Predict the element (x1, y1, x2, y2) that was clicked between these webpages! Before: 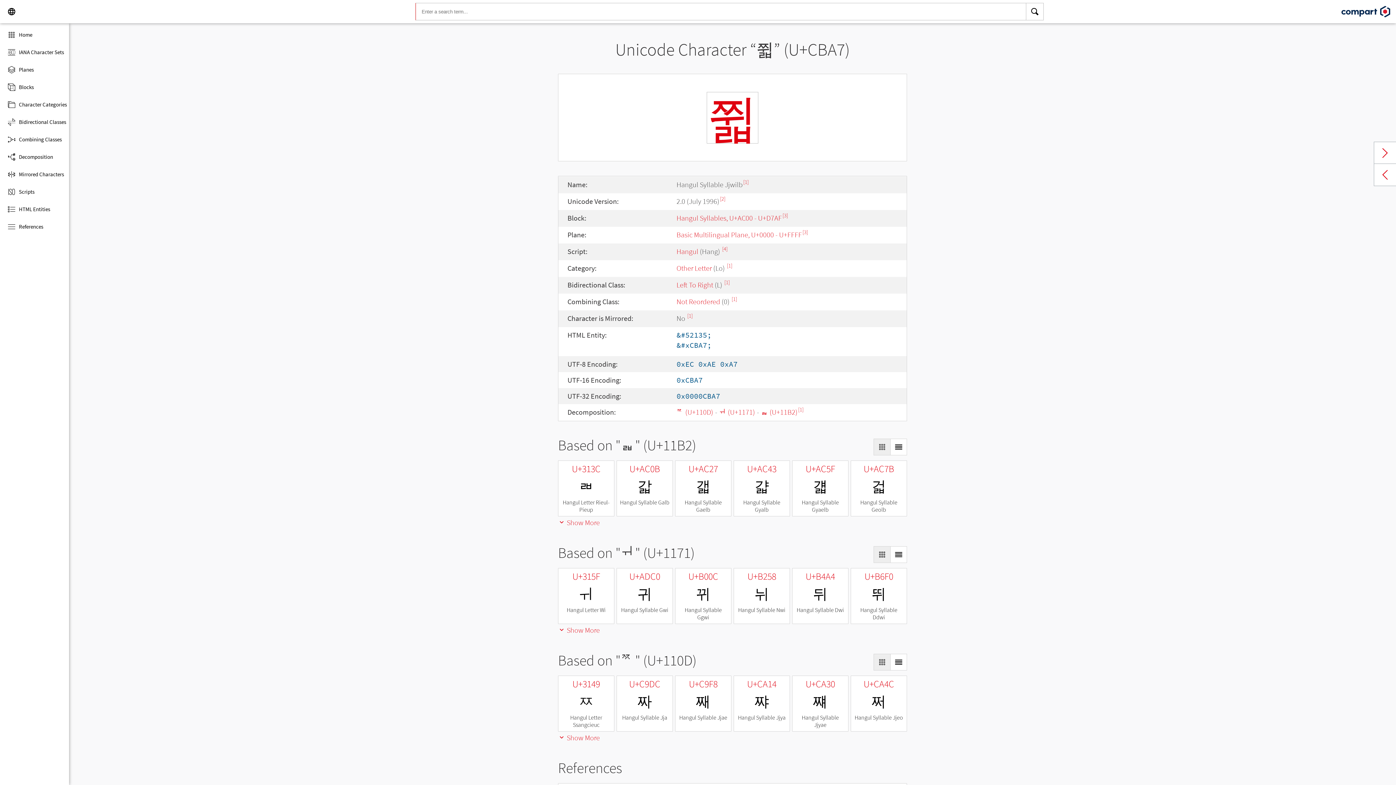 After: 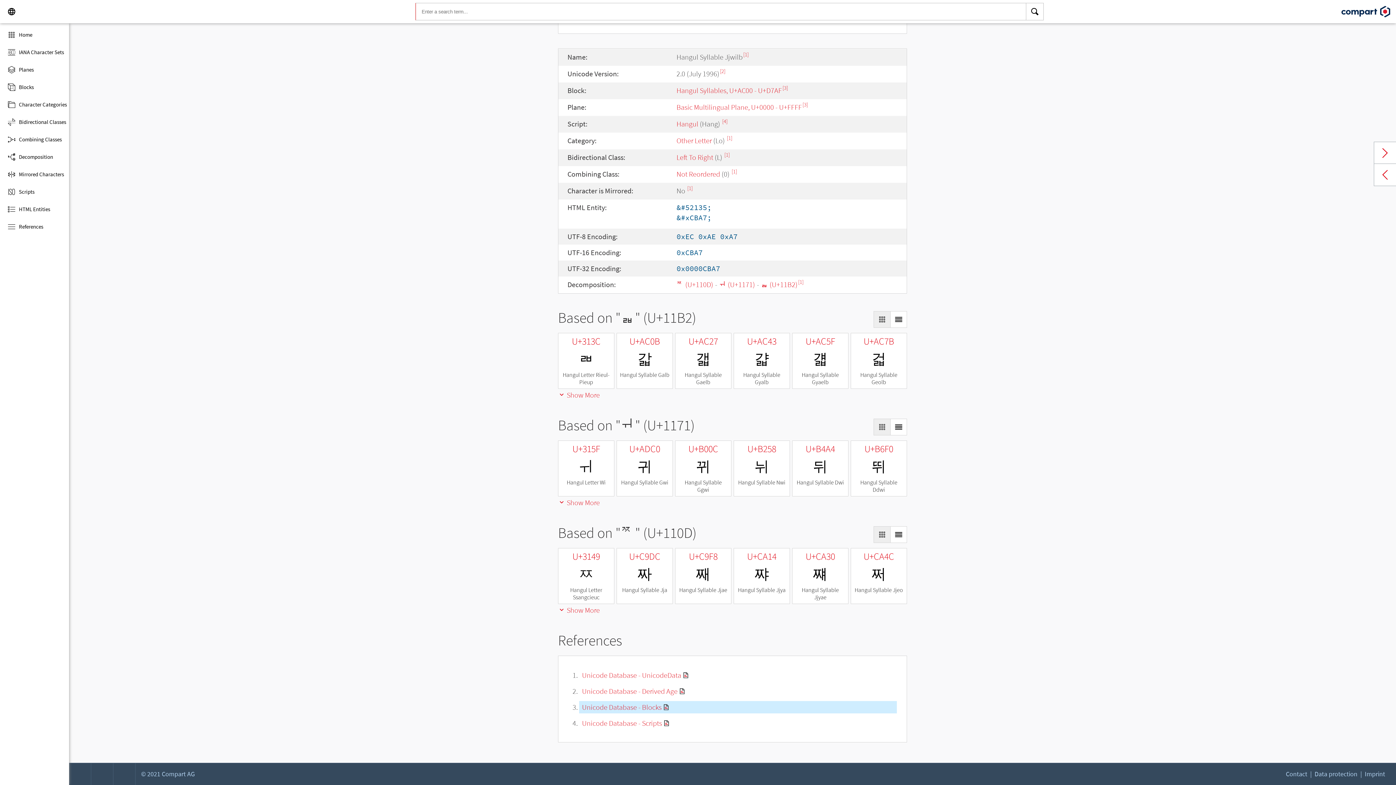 Action: label: [3] bbox: (802, 228, 808, 235)